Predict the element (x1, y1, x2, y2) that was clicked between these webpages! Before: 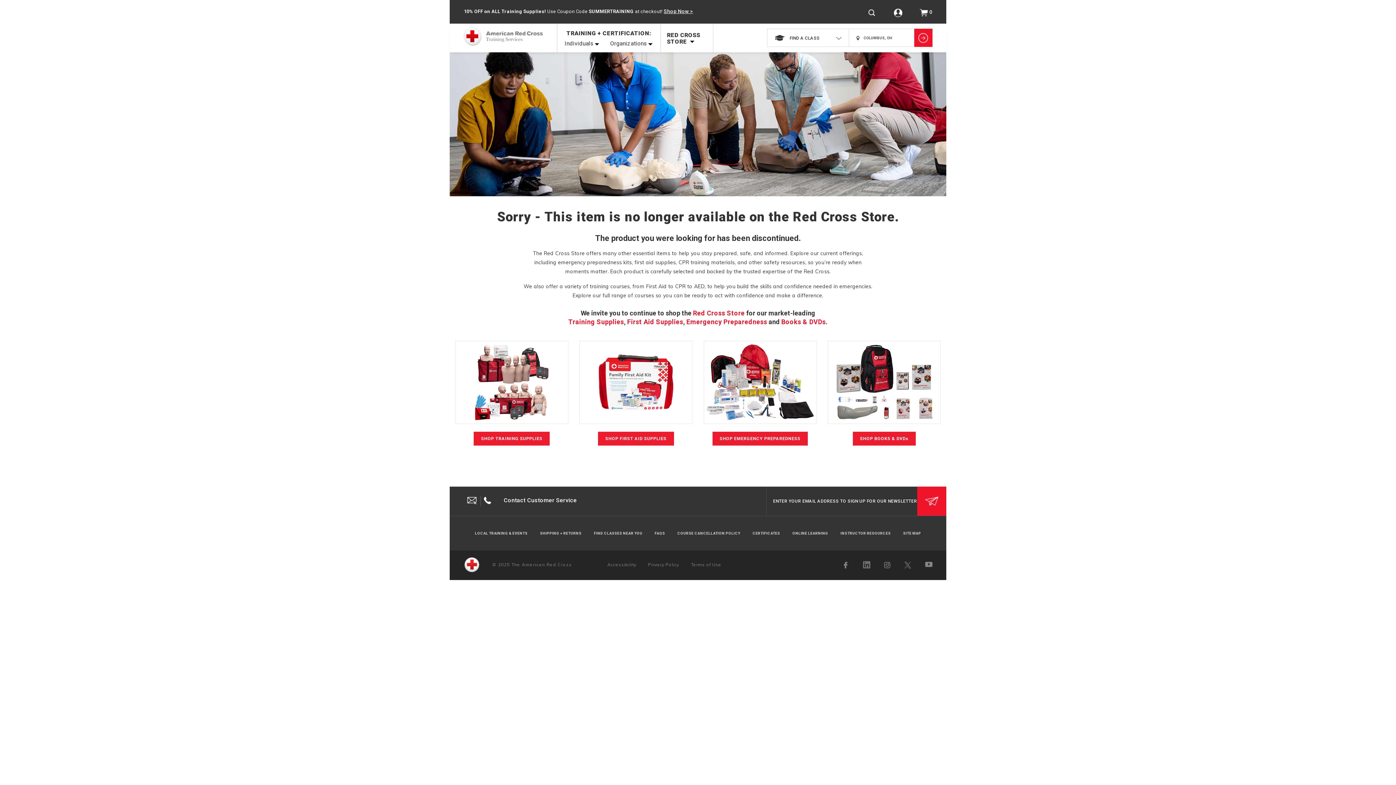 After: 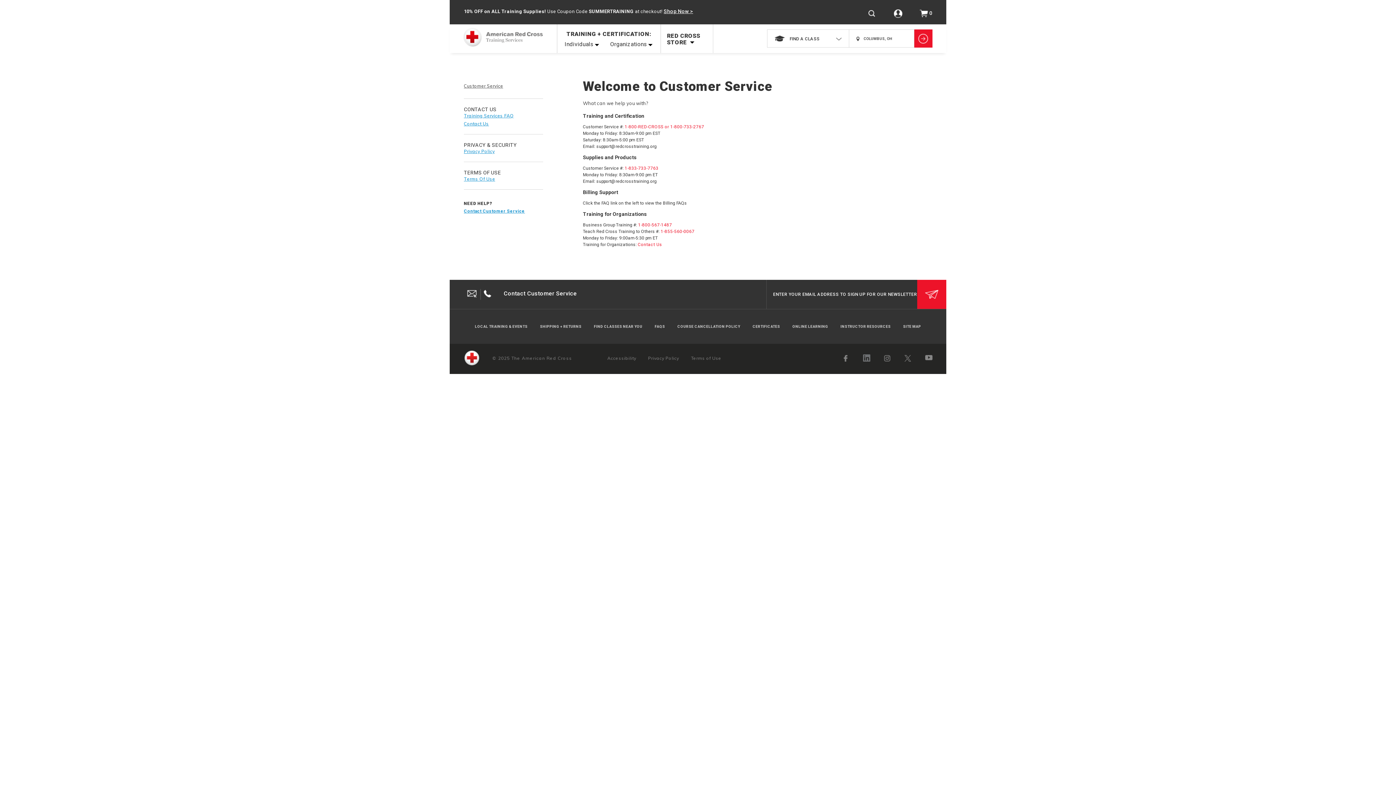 Action: label: Contact Customer Service bbox: (503, 497, 576, 504)